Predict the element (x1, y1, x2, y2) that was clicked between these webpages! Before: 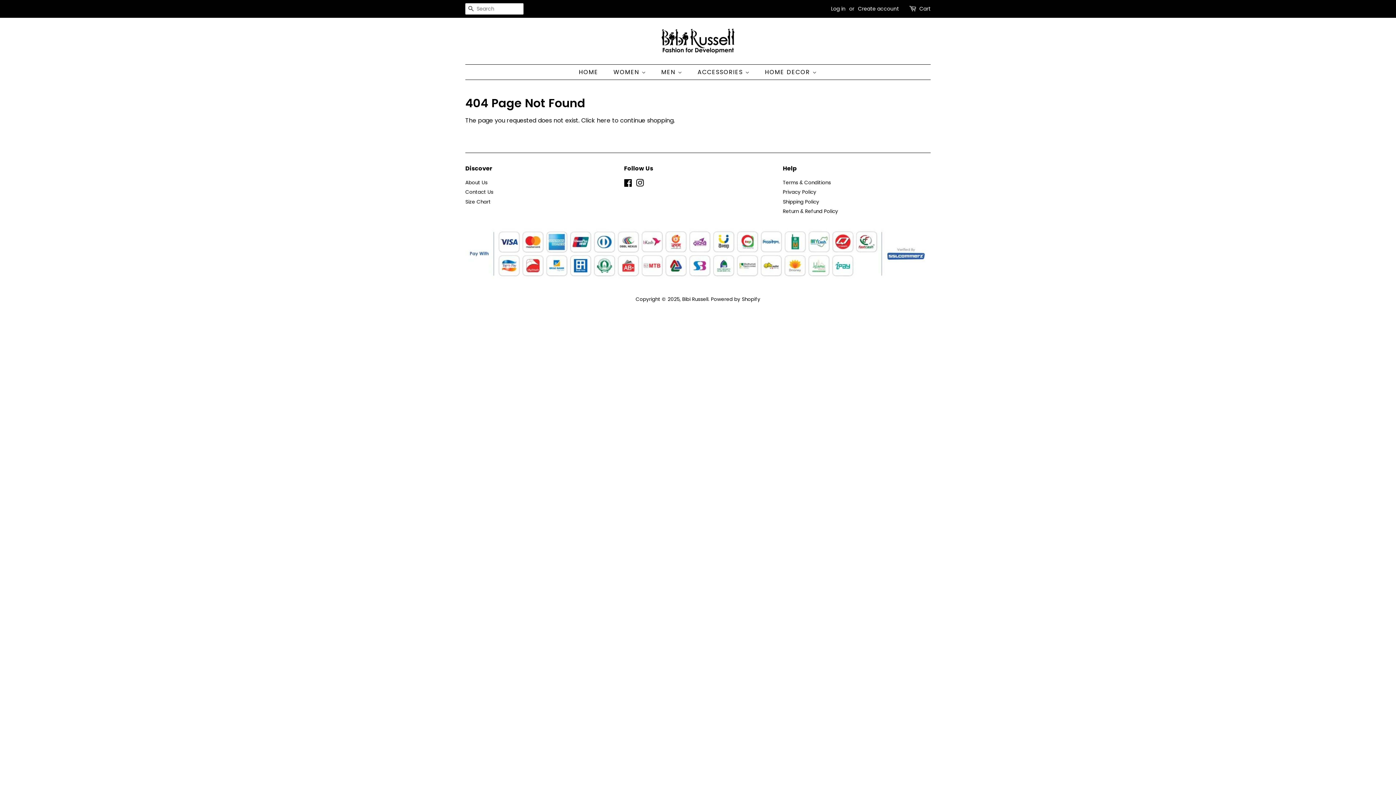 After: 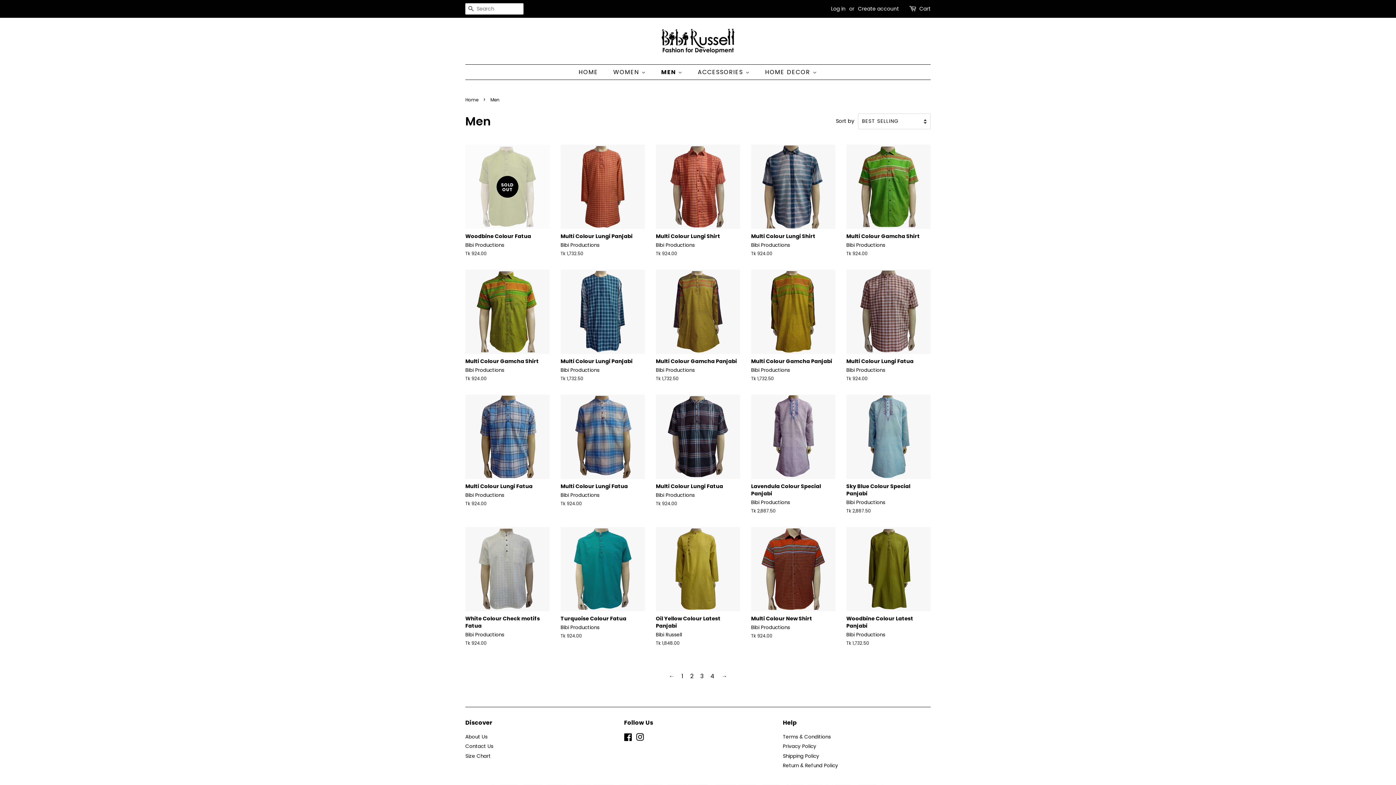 Action: bbox: (656, 64, 689, 79) label: MEN 